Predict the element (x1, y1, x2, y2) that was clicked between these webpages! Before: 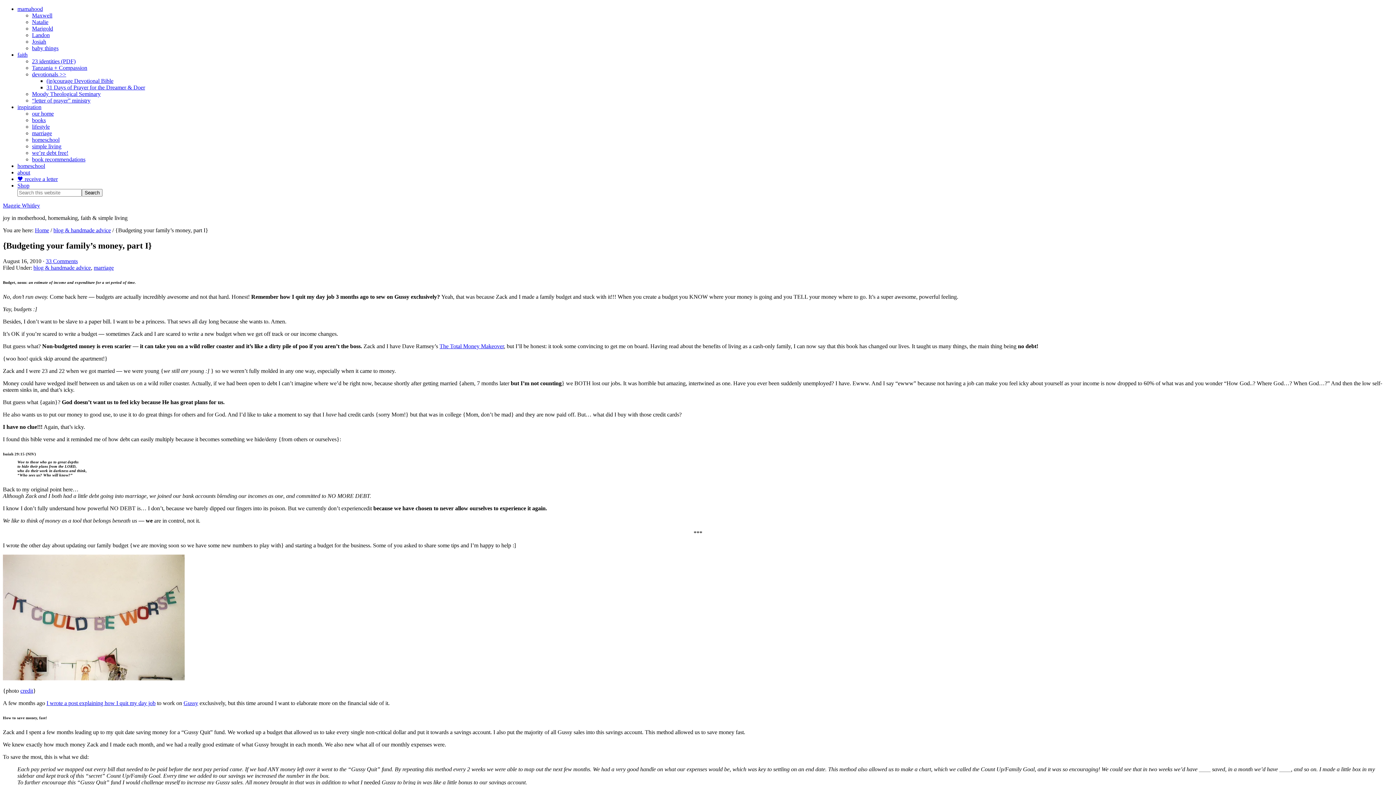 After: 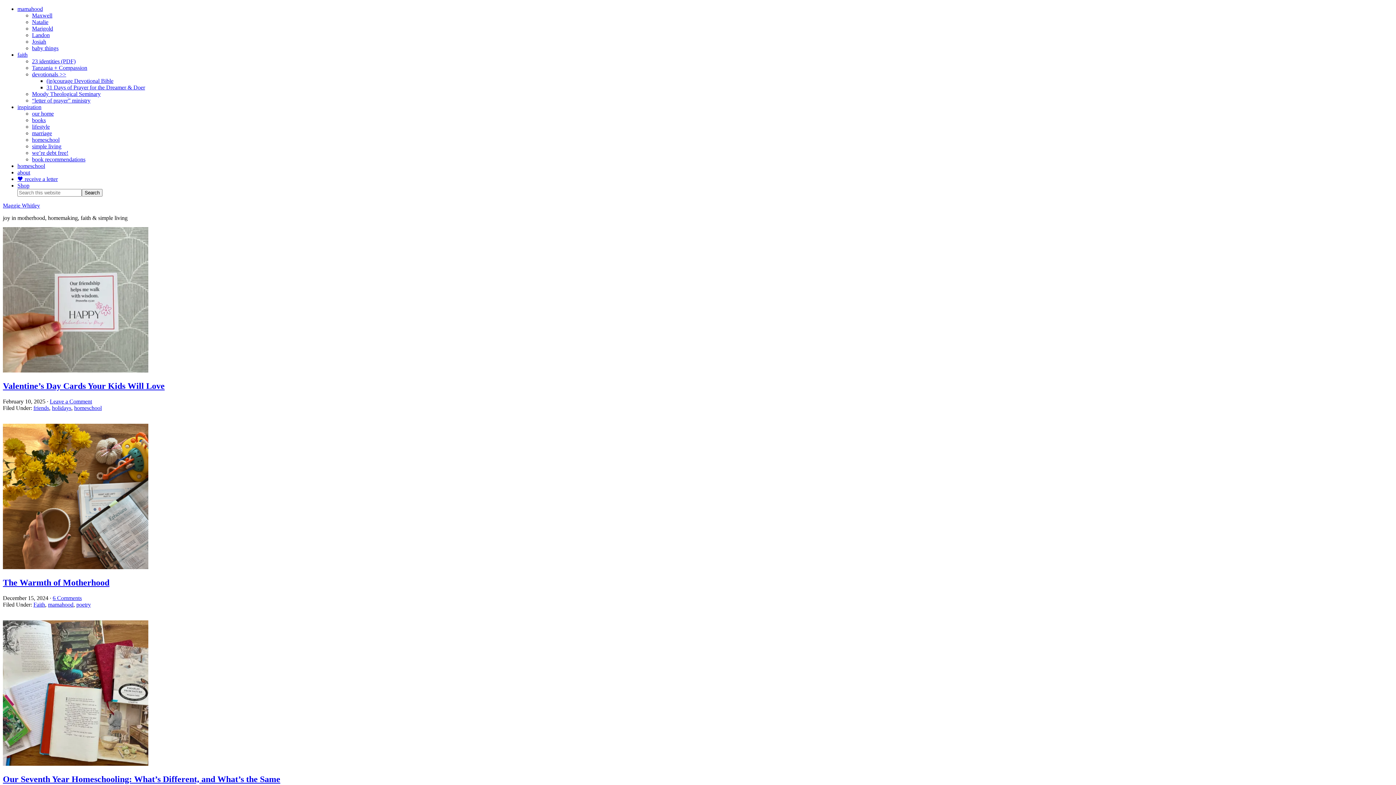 Action: bbox: (32, 123, 49, 129) label: lifestyle